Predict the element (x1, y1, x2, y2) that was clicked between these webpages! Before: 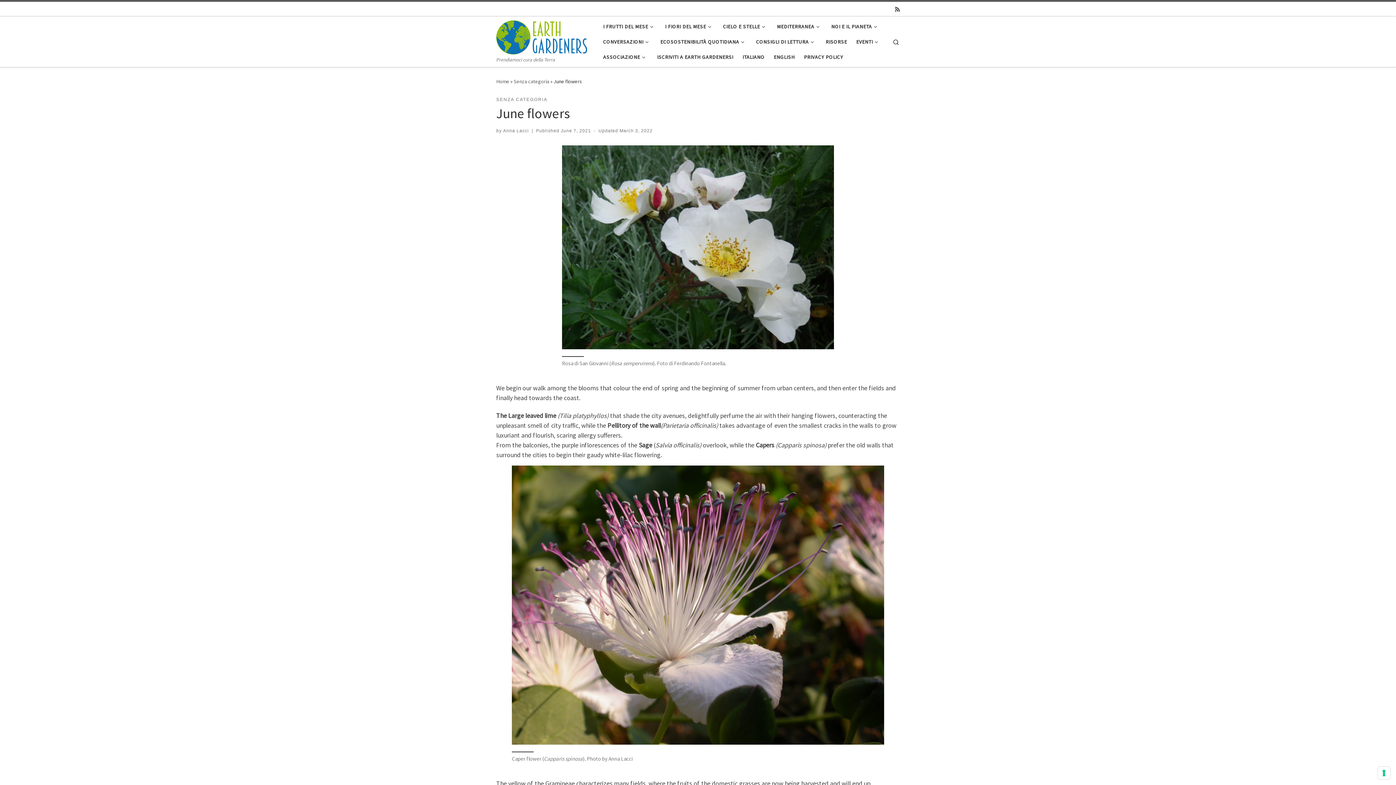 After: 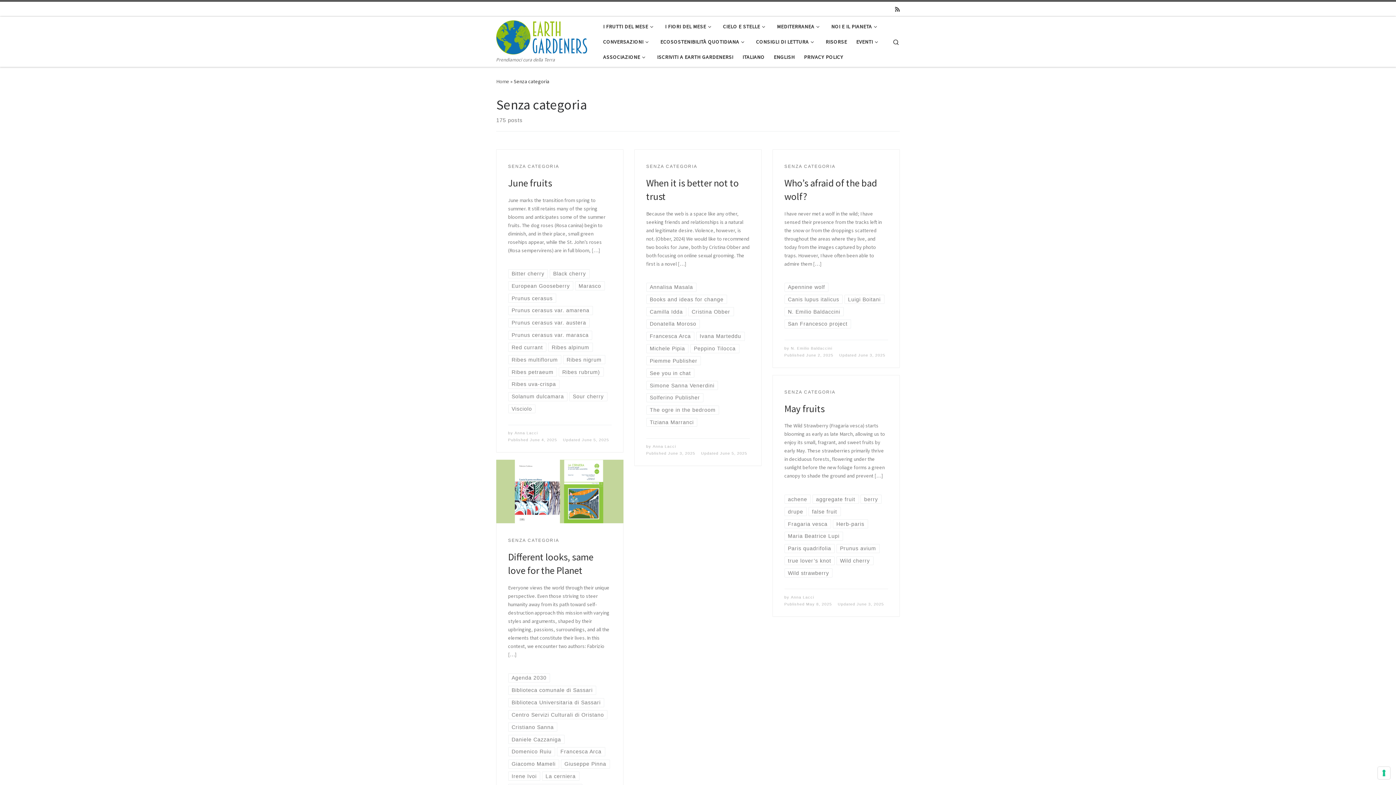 Action: bbox: (496, 96, 547, 103) label: SENZA CATEGORIA